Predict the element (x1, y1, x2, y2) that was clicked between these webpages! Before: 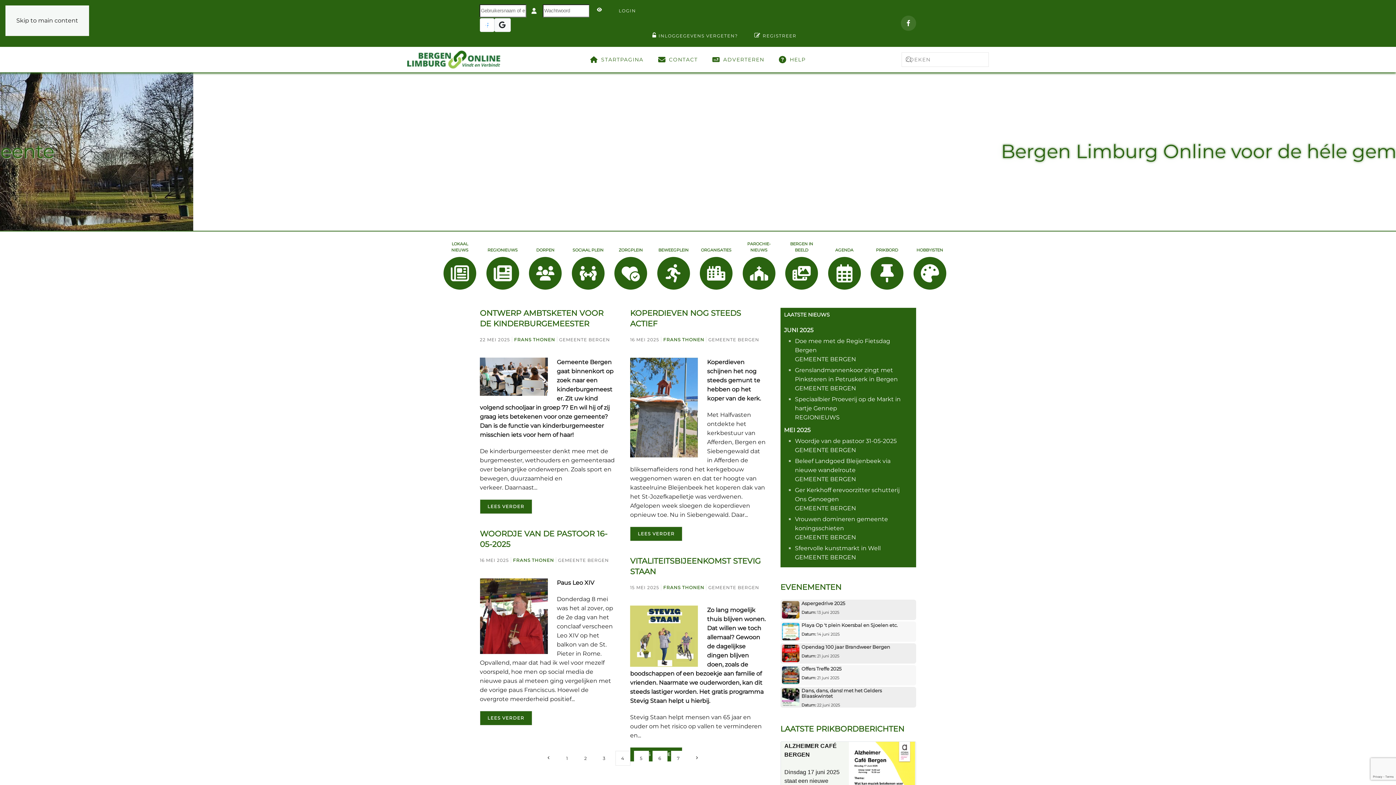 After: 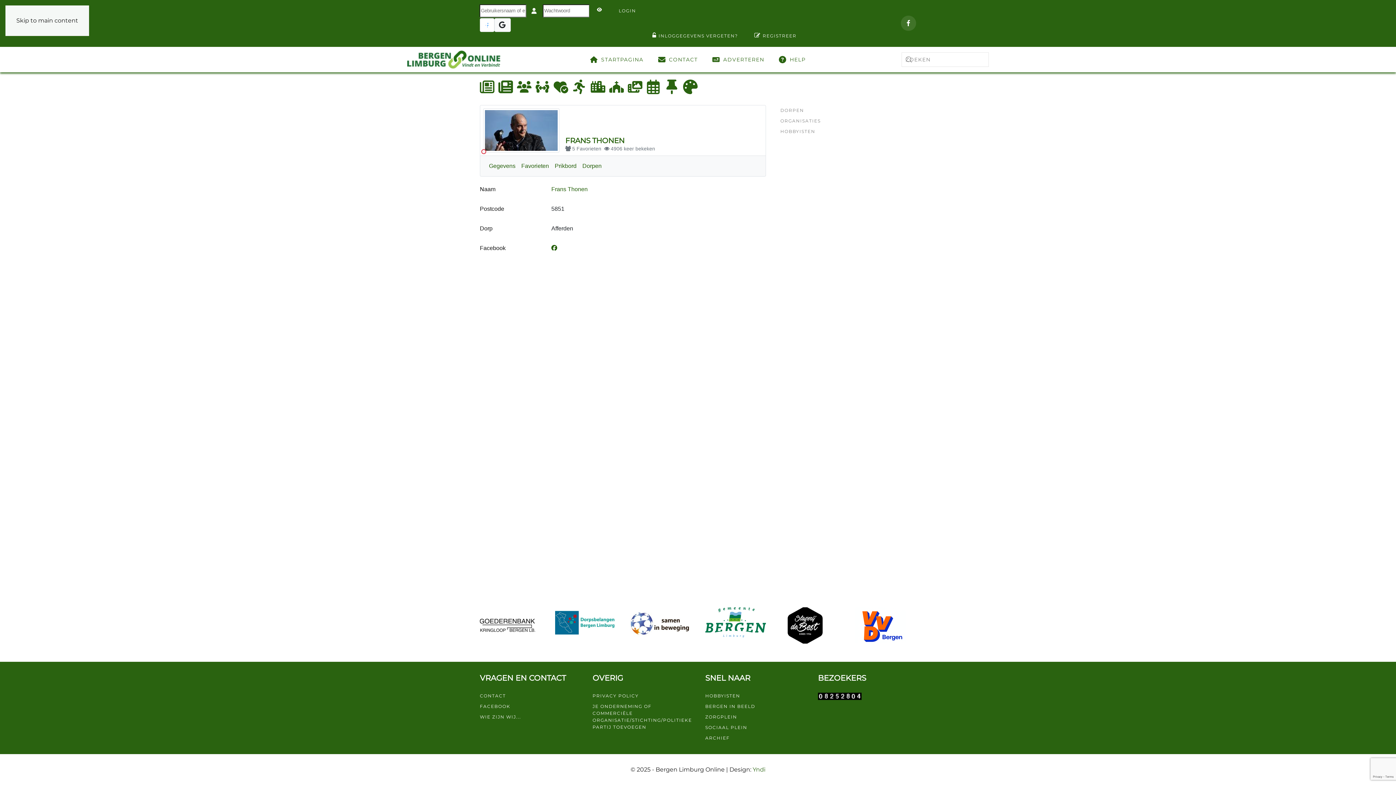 Action: bbox: (513, 557, 554, 563) label: FRANS THONEN